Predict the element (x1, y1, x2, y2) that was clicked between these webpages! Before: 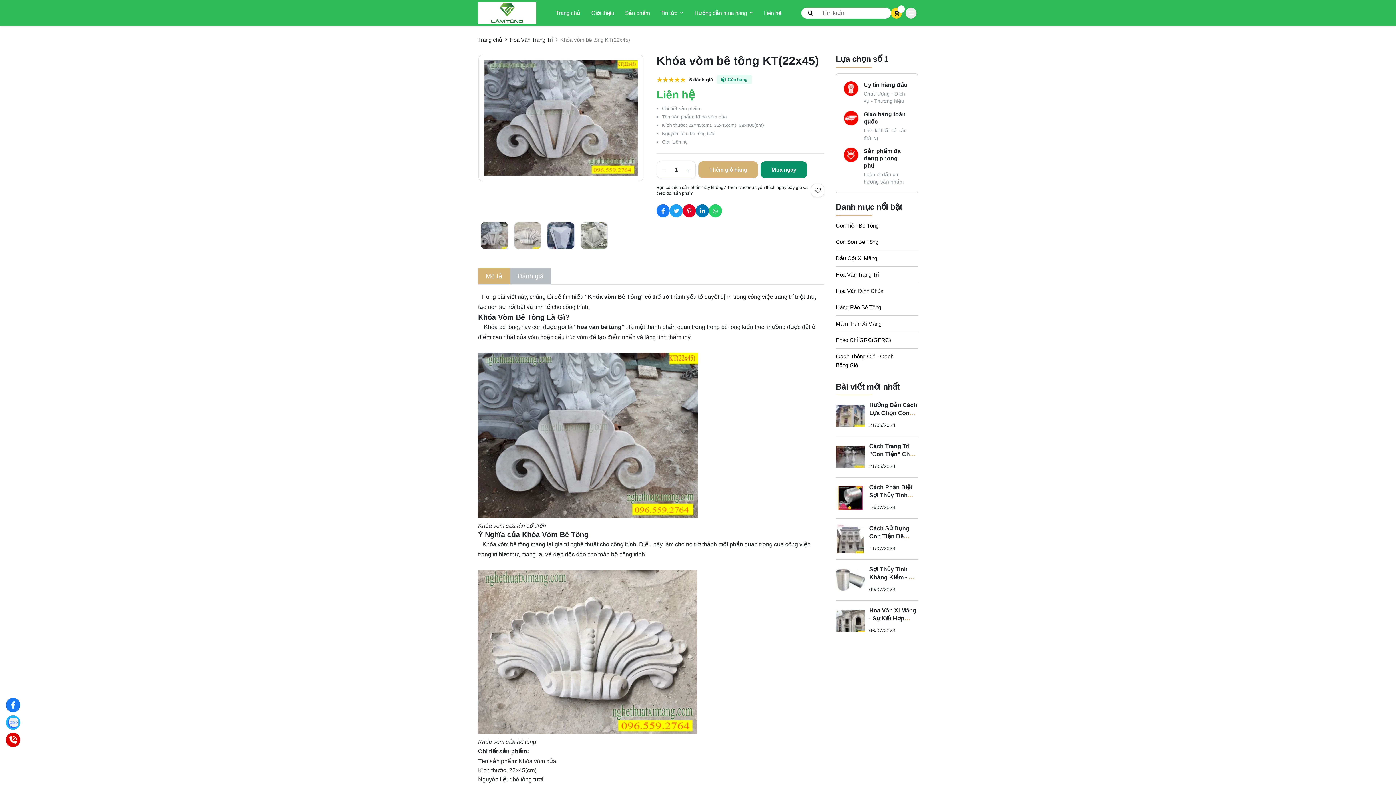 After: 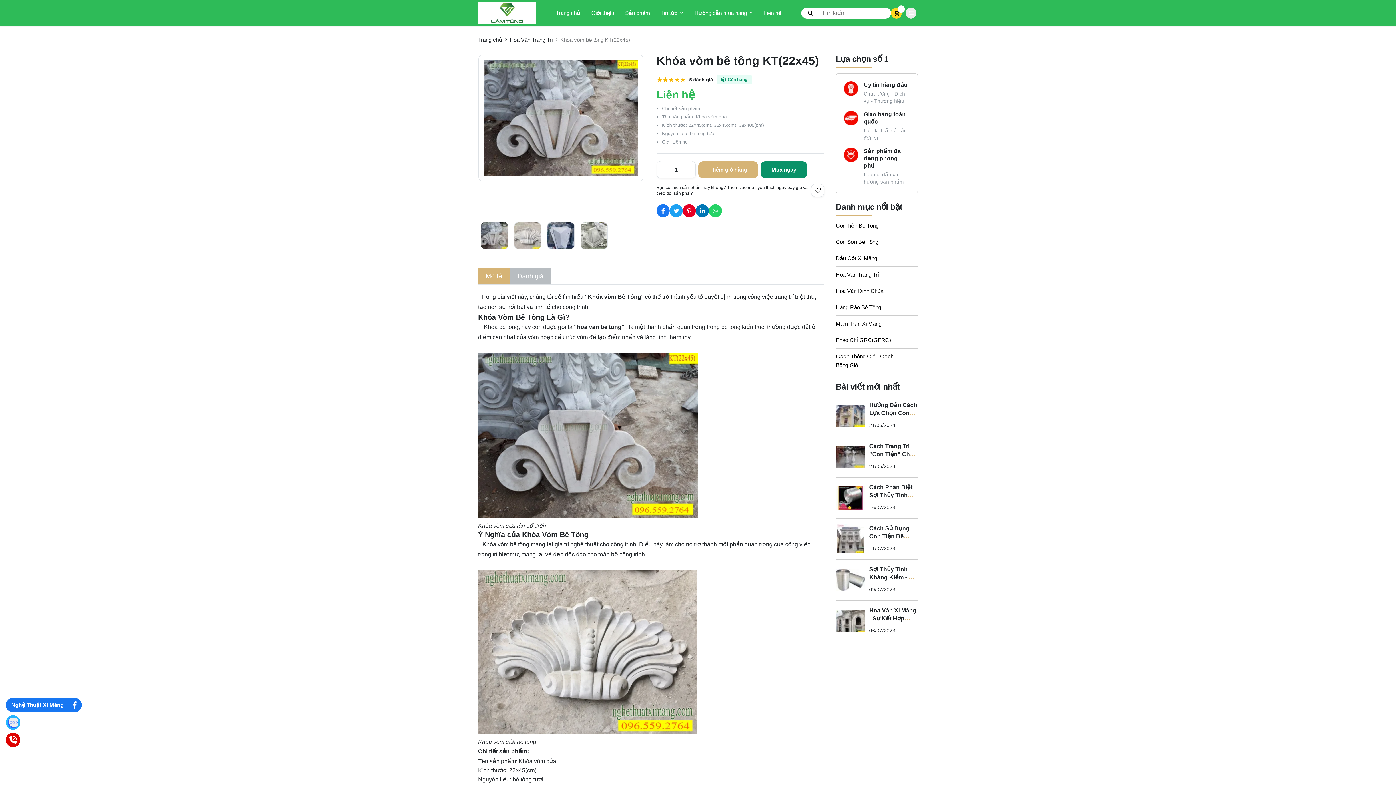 Action: bbox: (5, 698, 20, 712) label: Nghệ Thuật Xi Măng